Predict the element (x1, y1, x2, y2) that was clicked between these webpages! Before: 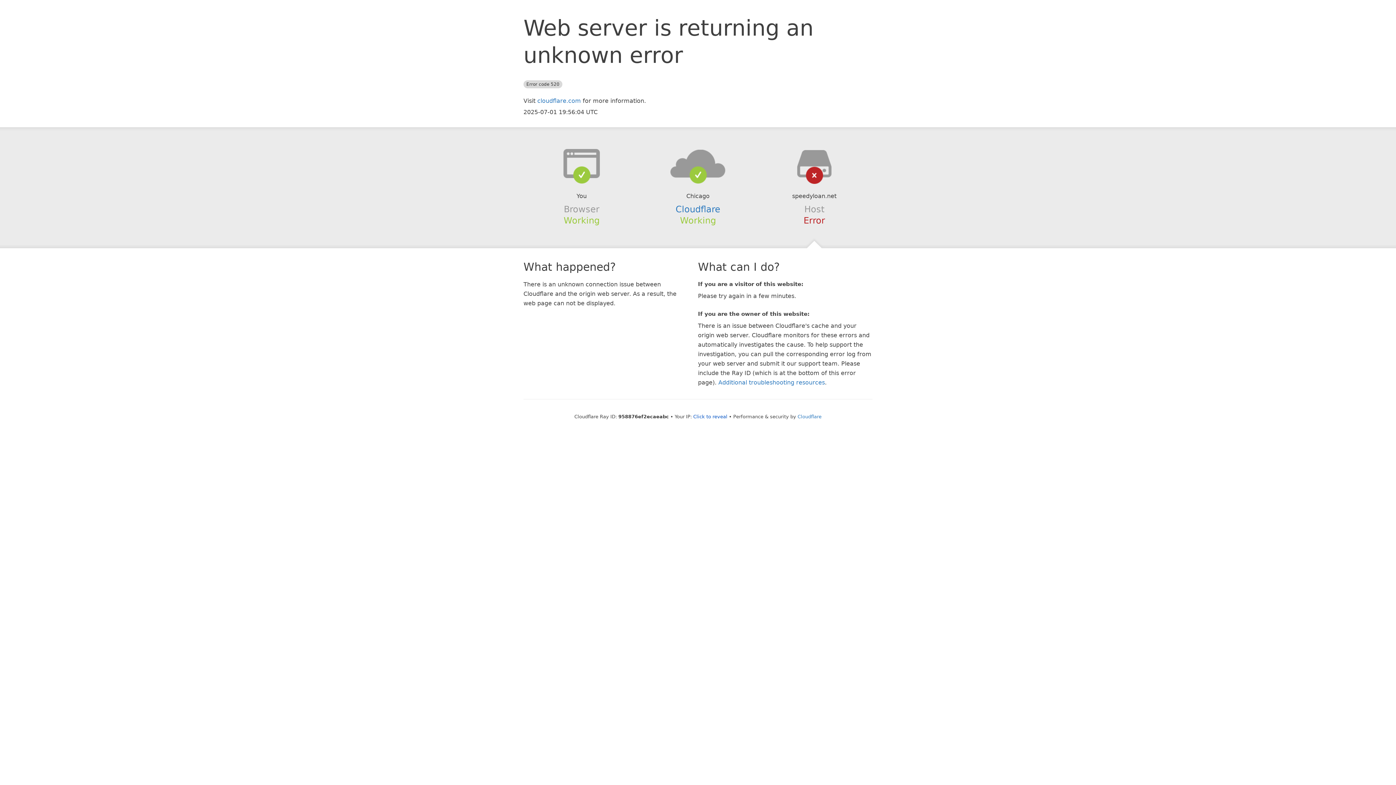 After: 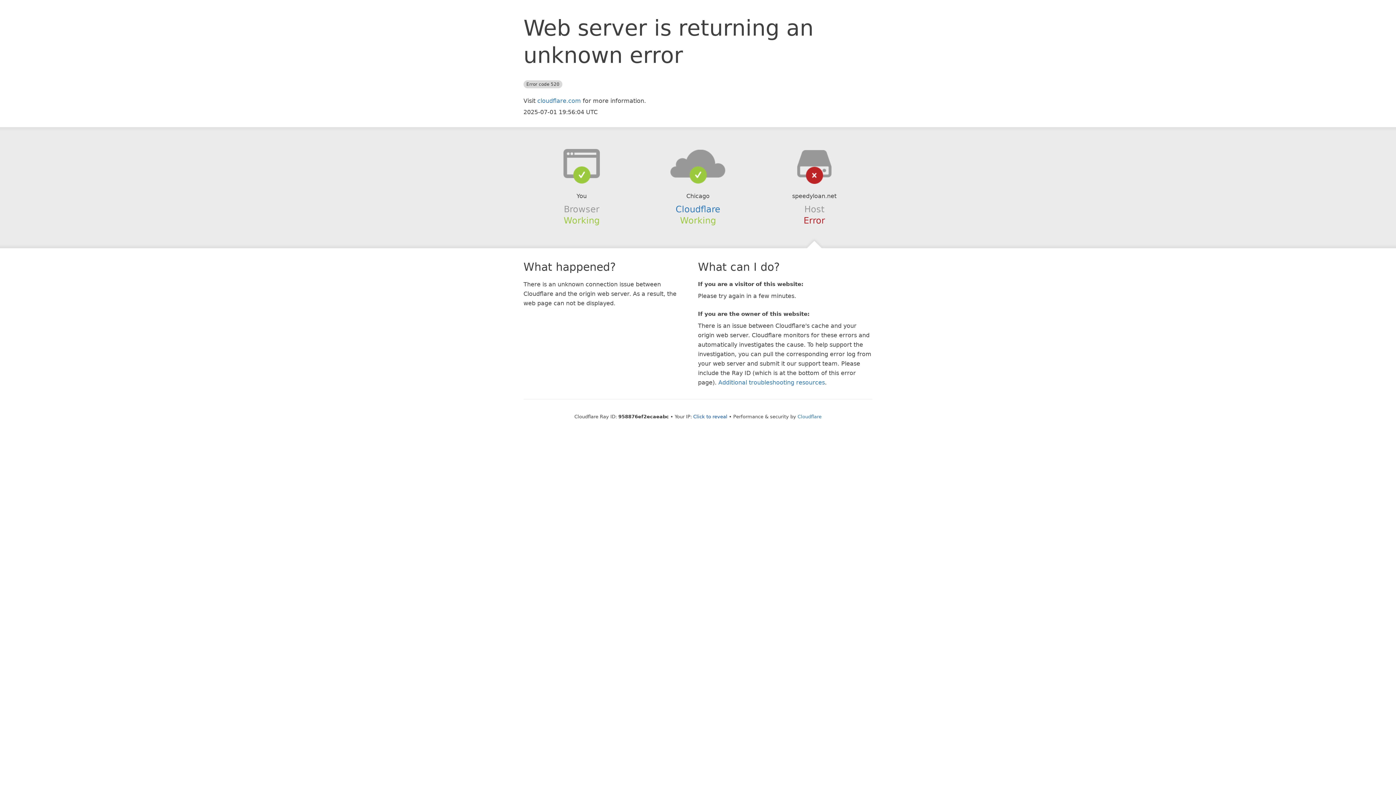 Action: bbox: (639, 148, 756, 178)